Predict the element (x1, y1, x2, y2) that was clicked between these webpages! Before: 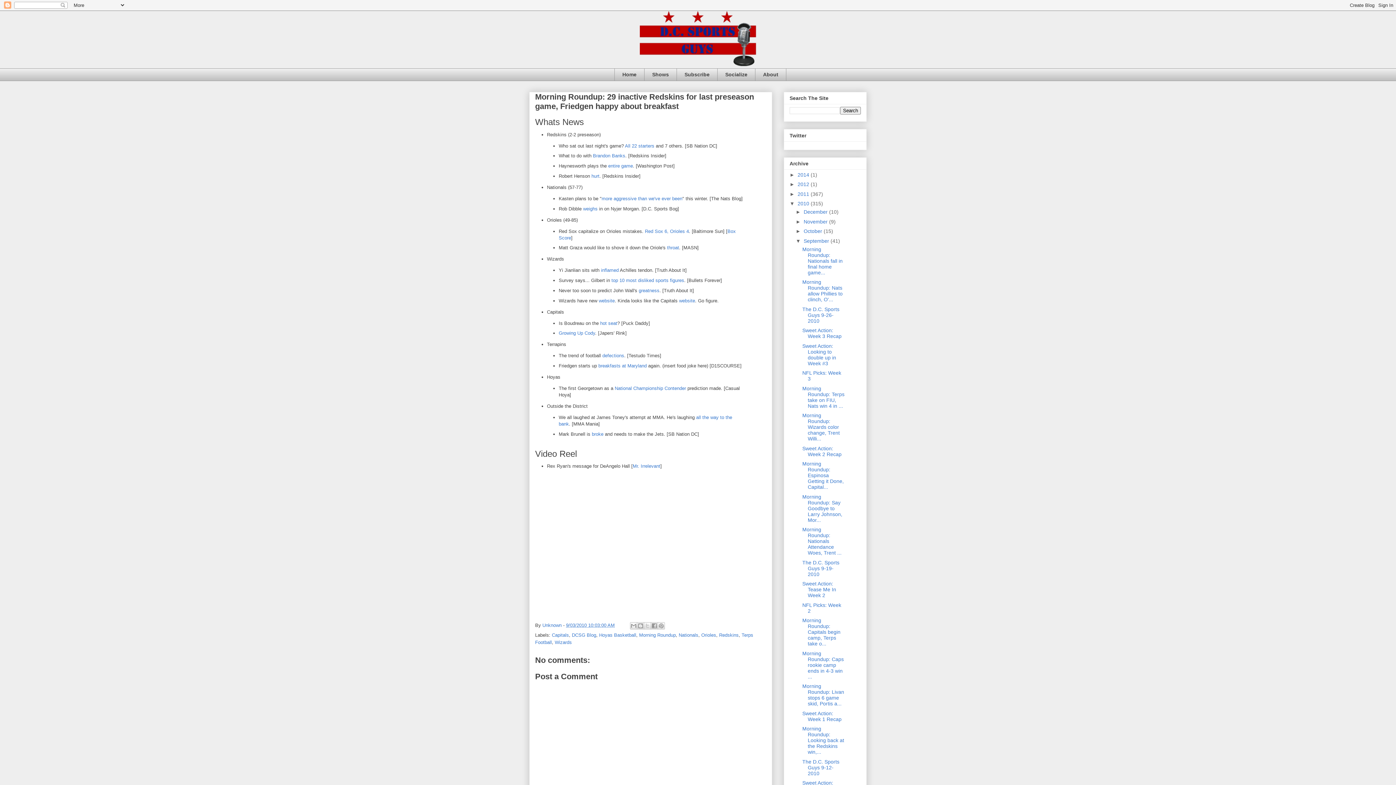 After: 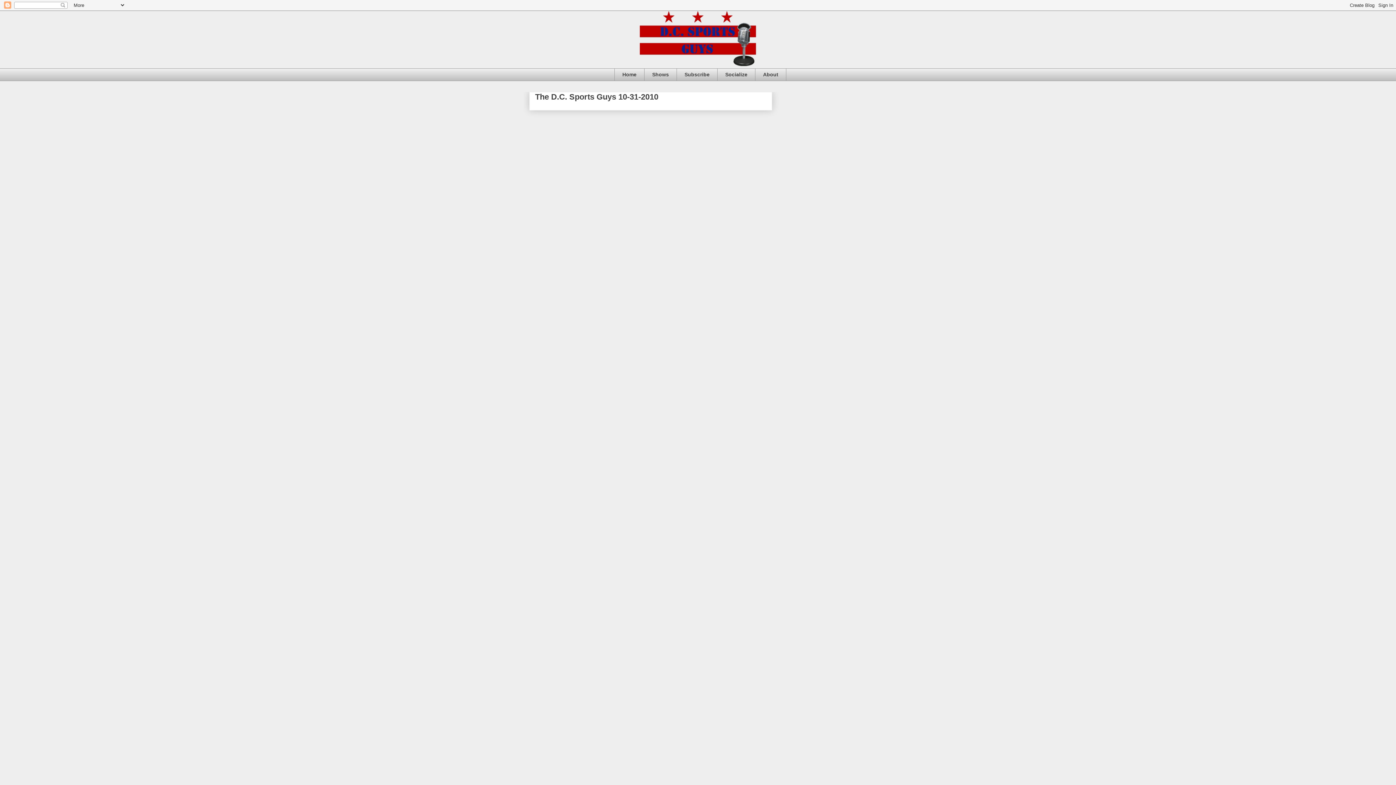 Action: bbox: (803, 228, 823, 234) label: October 